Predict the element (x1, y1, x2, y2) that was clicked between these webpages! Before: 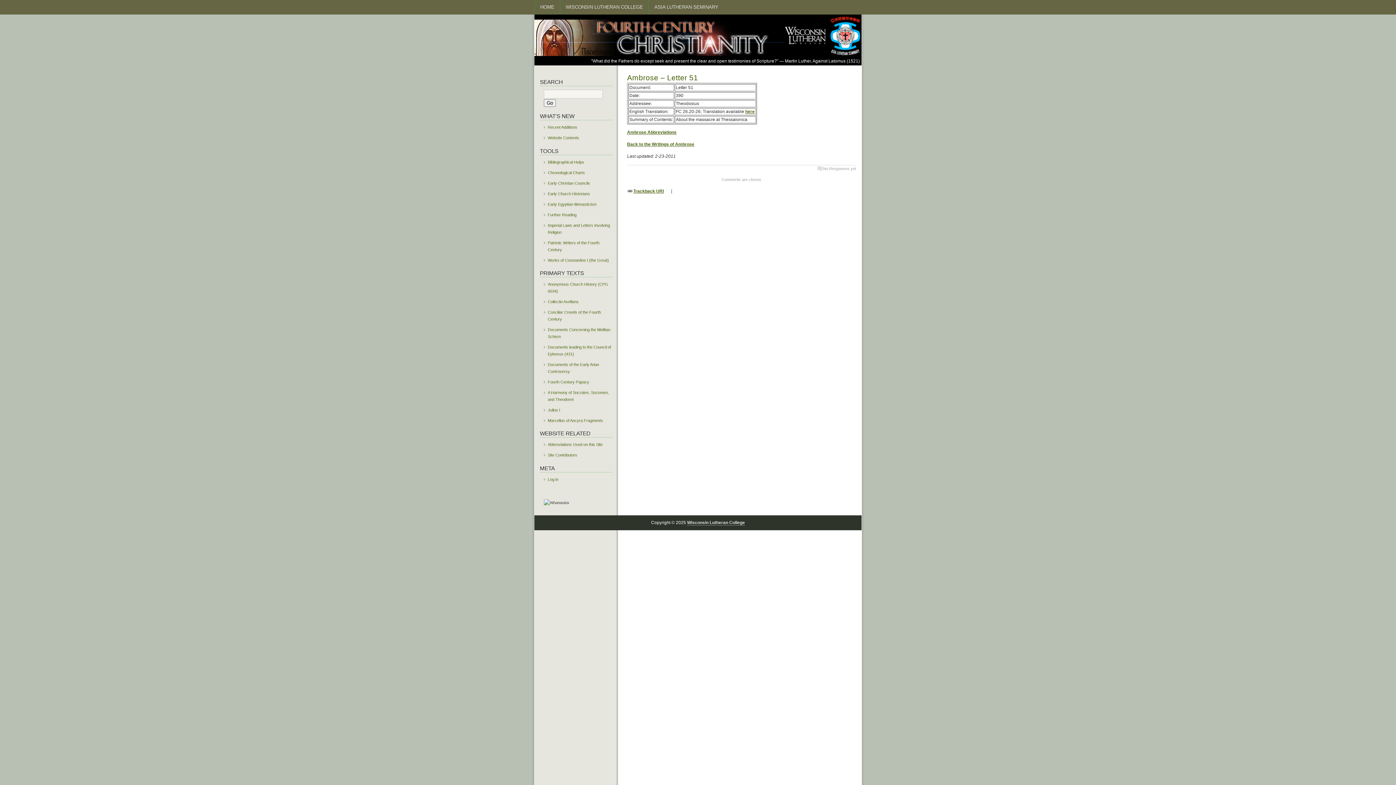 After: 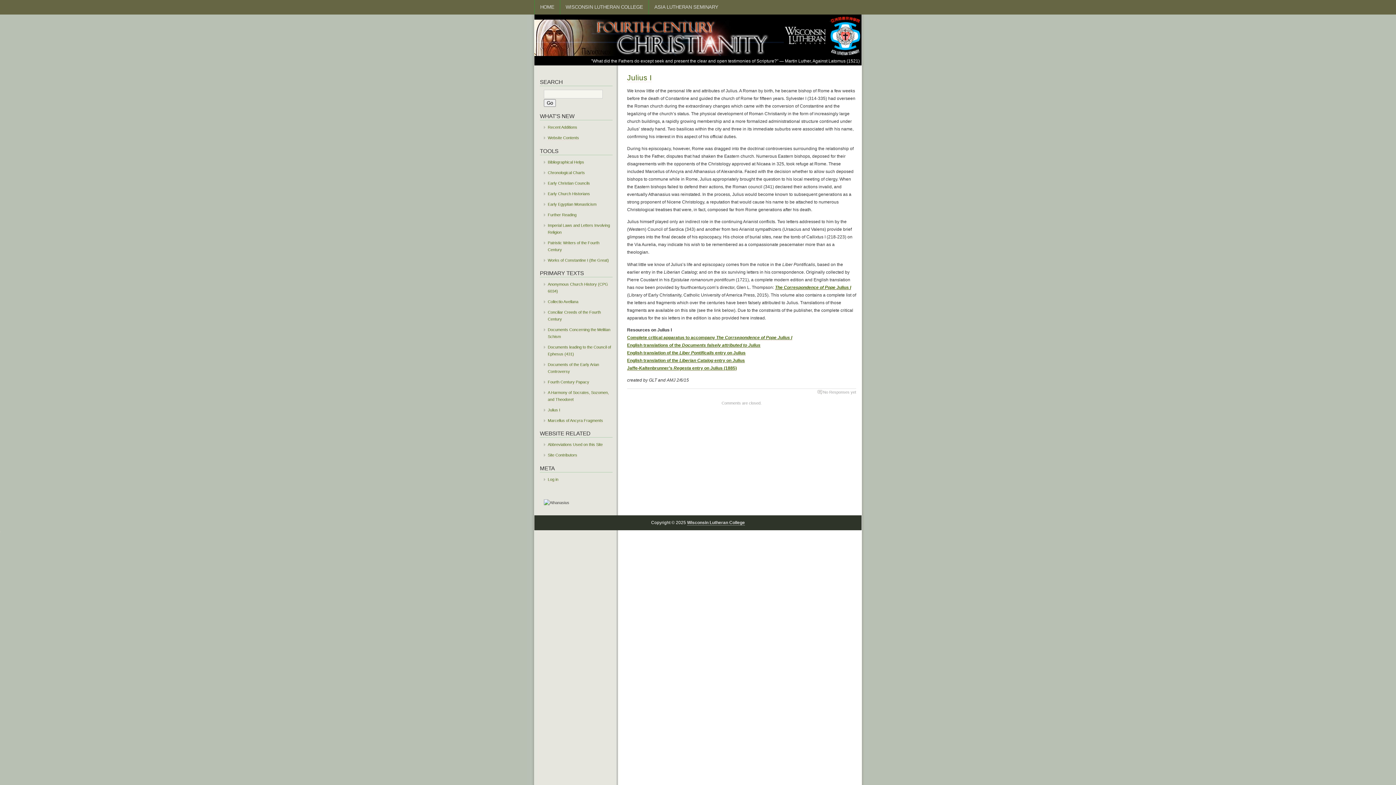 Action: bbox: (547, 407, 560, 412) label: Julius I